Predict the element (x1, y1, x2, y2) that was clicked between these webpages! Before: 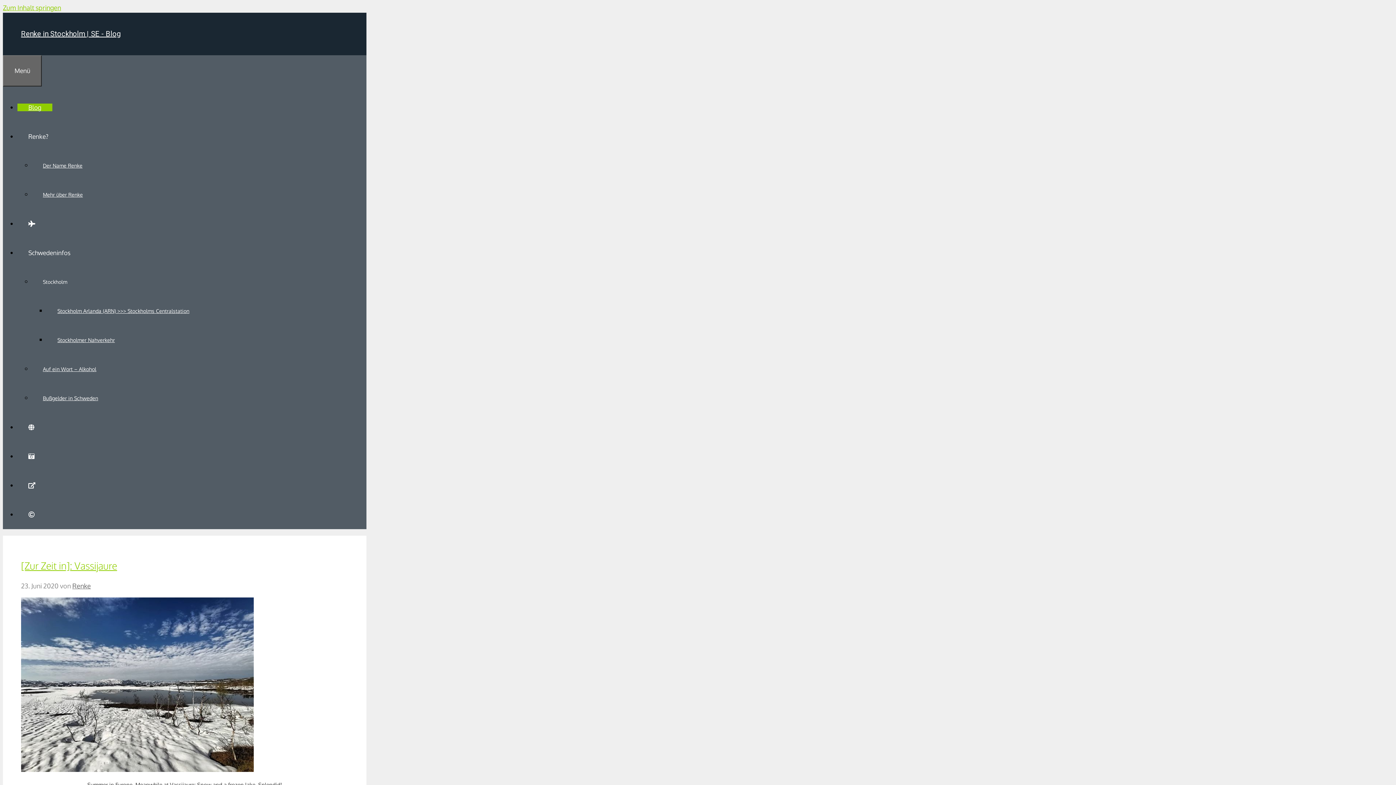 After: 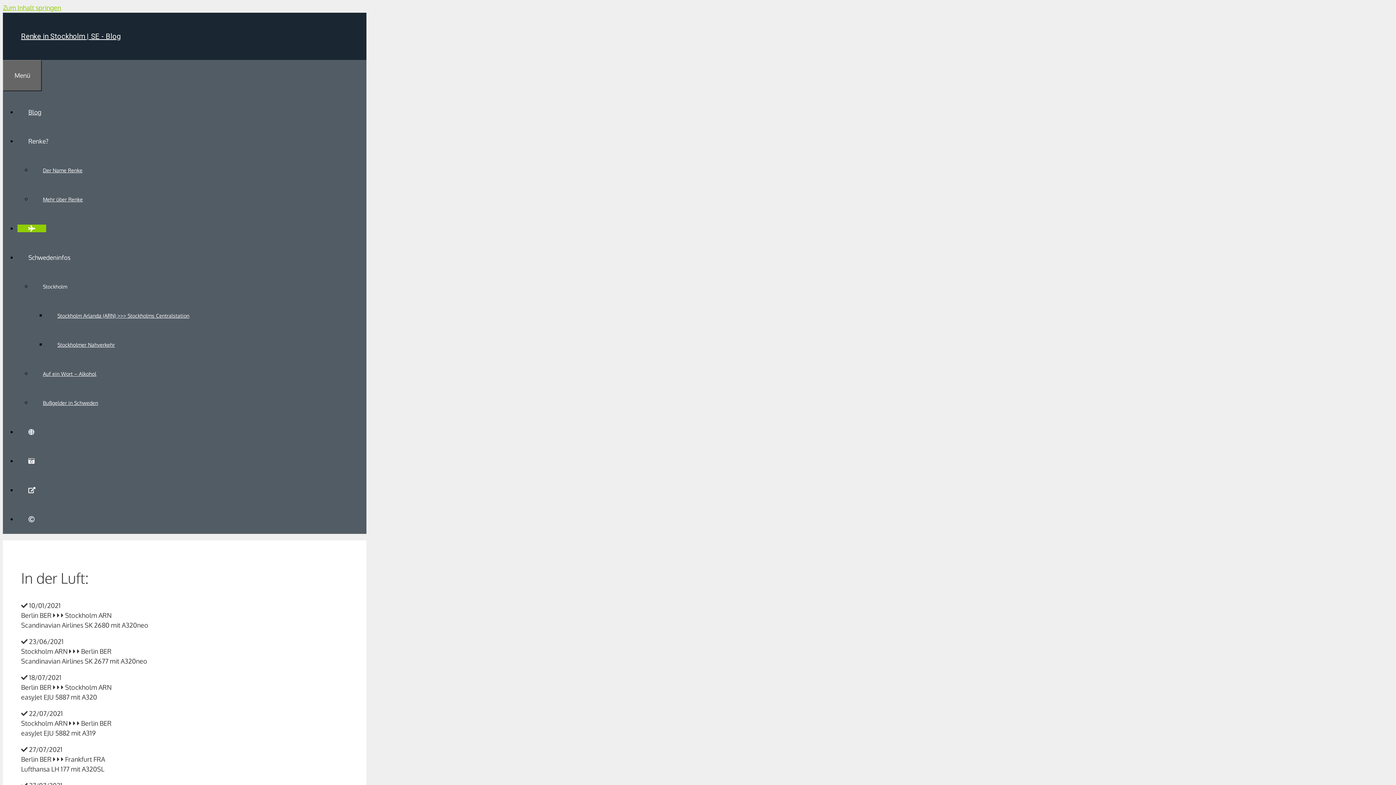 Action: bbox: (17, 219, 46, 227)